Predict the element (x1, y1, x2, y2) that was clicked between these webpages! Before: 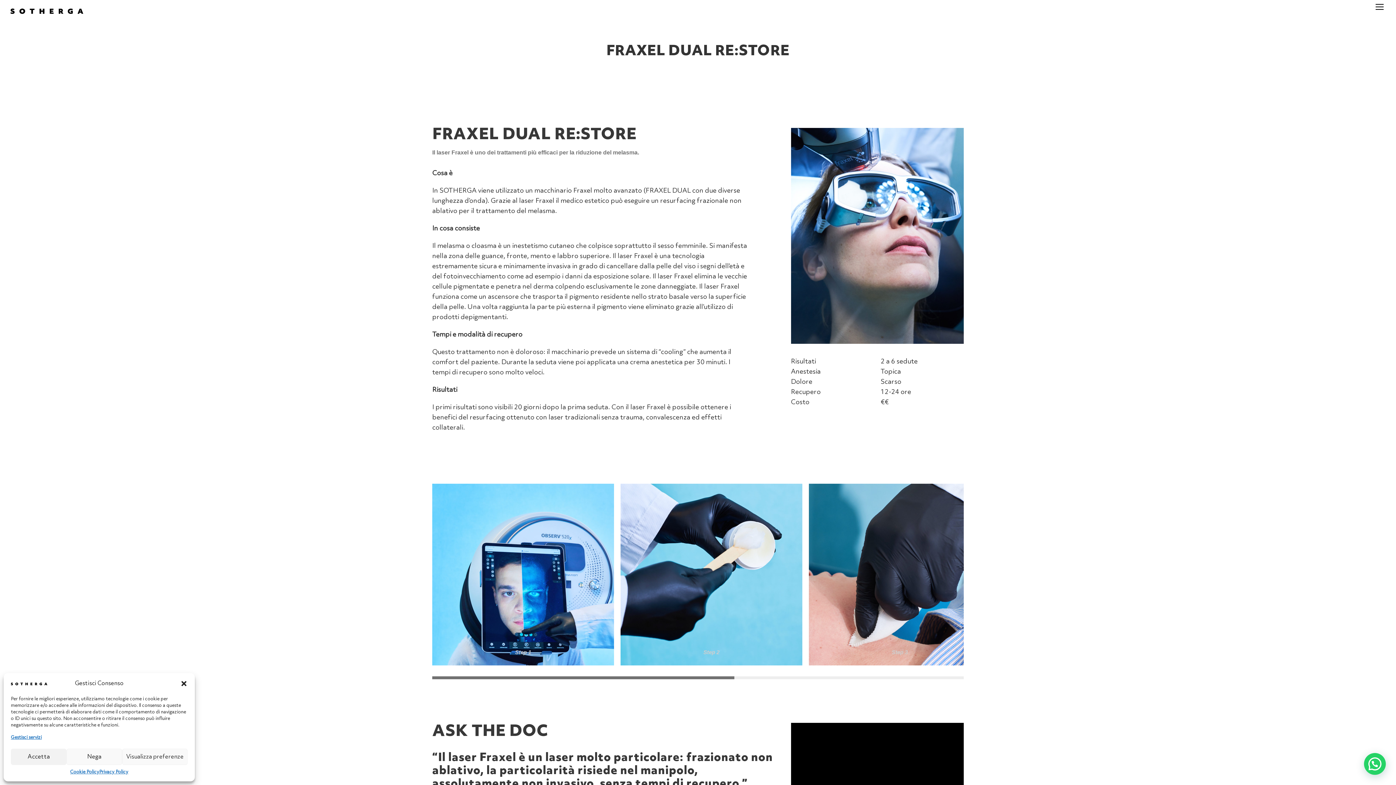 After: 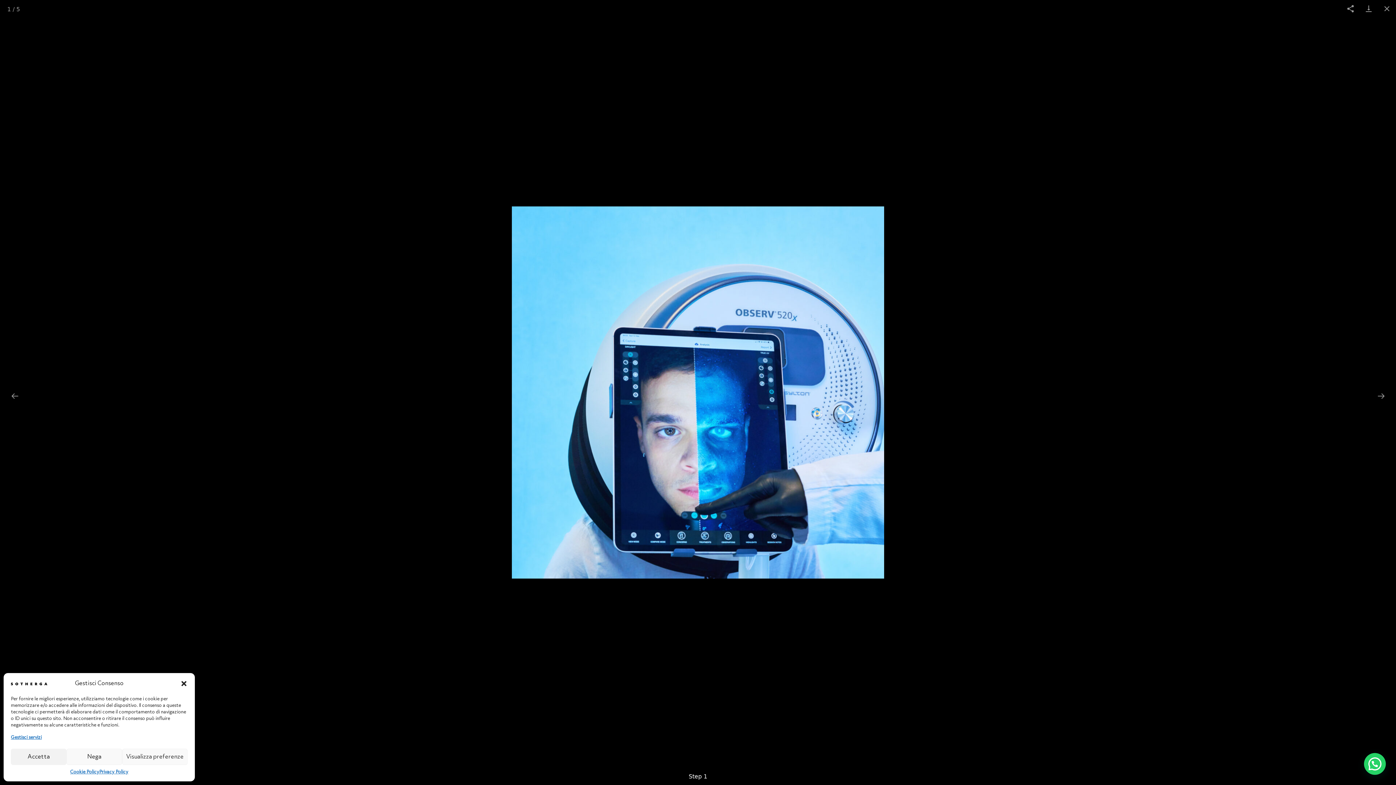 Action: label: Step 1 bbox: (432, 571, 614, 577)